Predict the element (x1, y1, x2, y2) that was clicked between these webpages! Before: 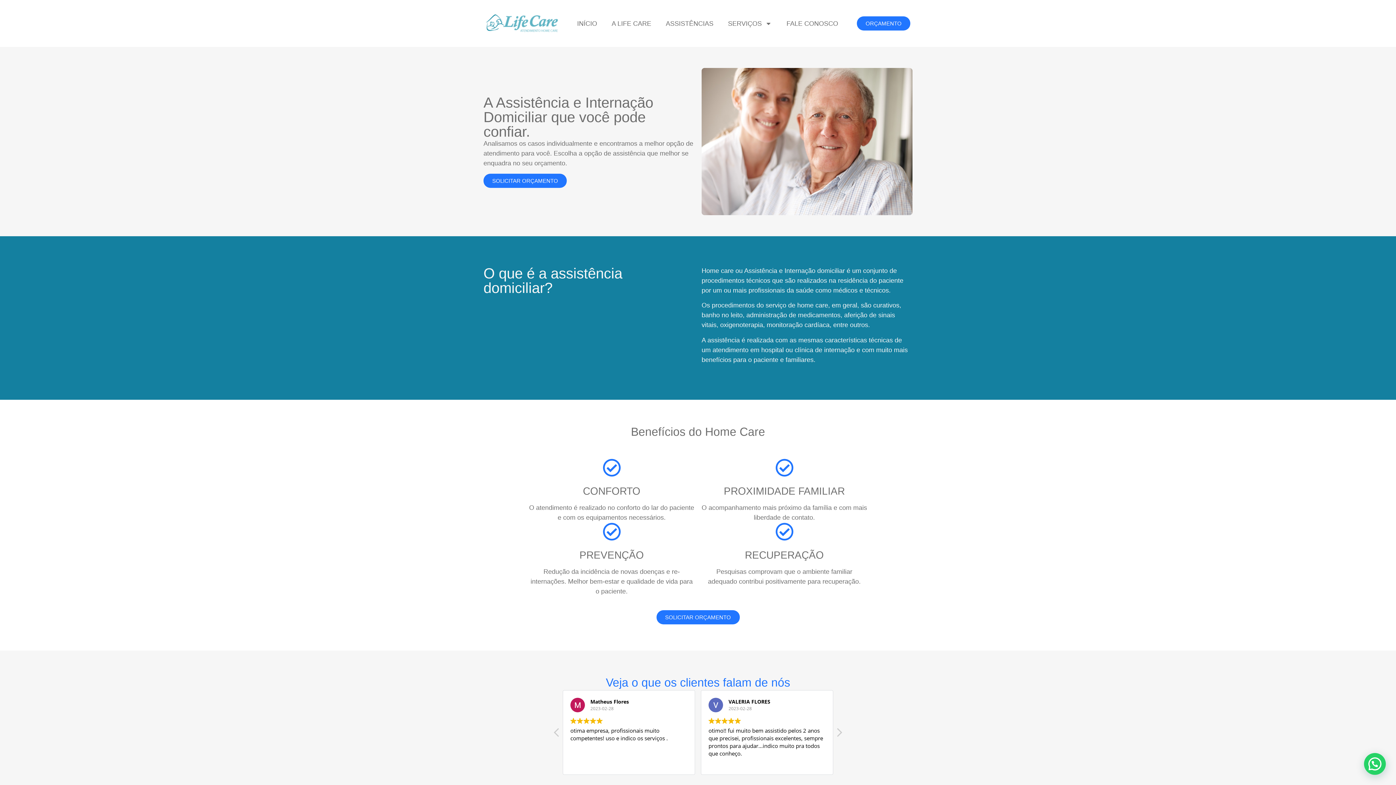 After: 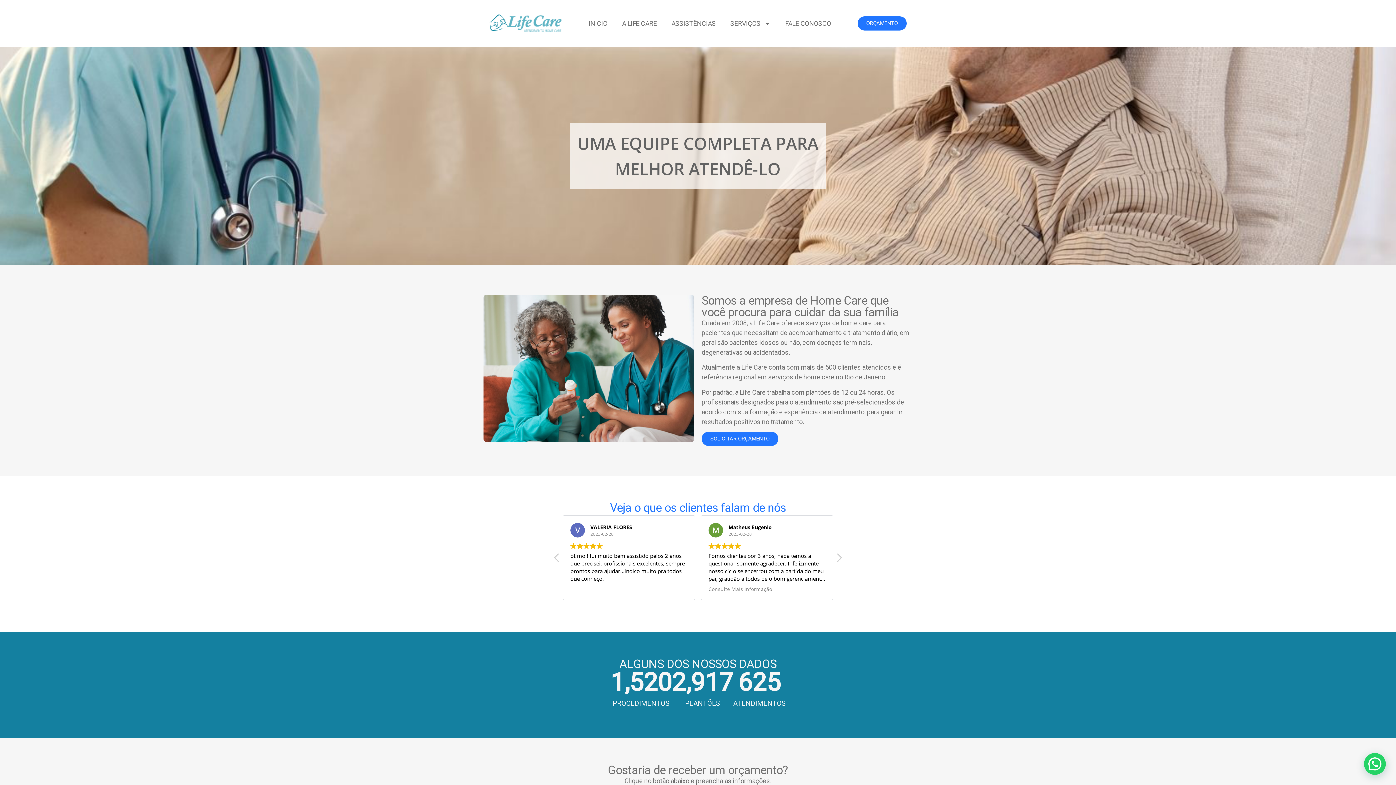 Action: bbox: (569, 15, 604, 31) label: INÍCIO